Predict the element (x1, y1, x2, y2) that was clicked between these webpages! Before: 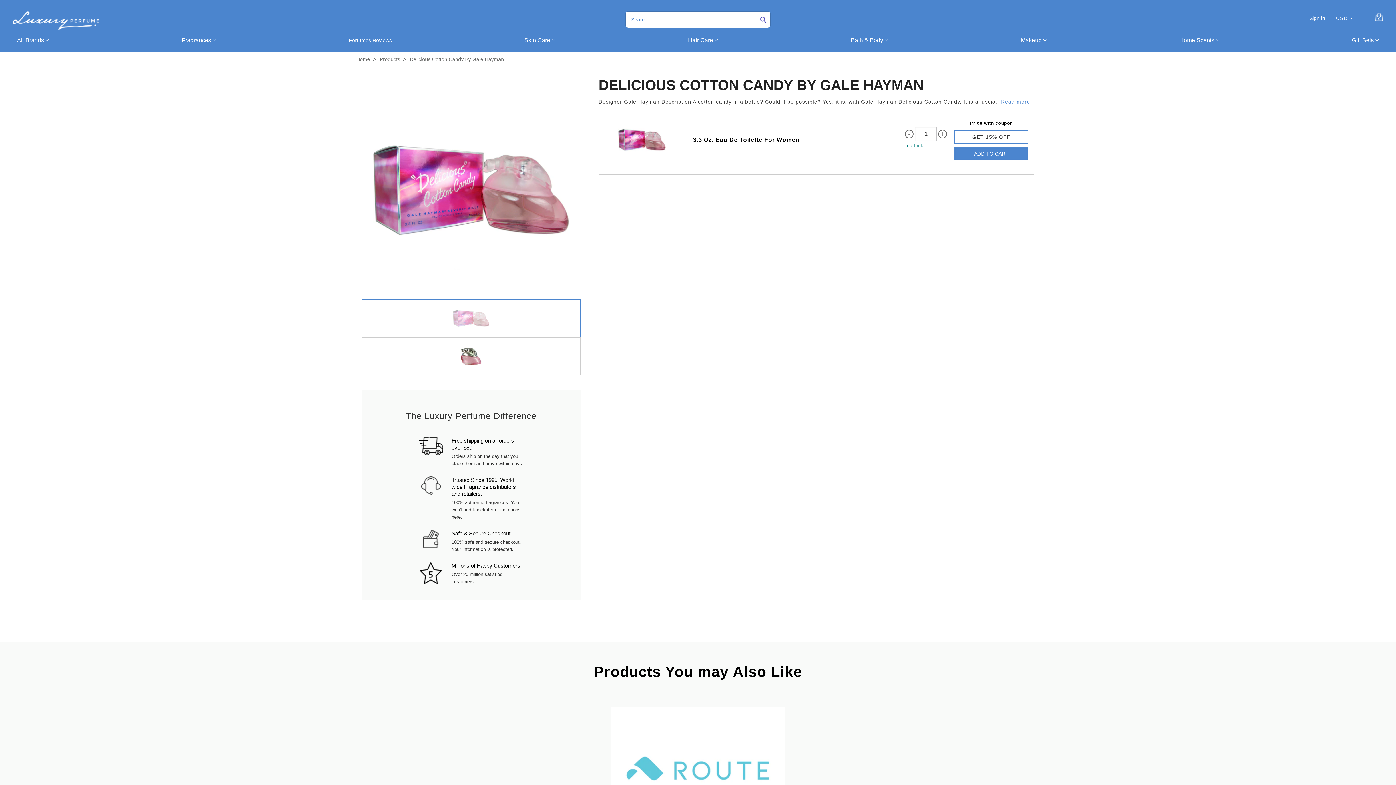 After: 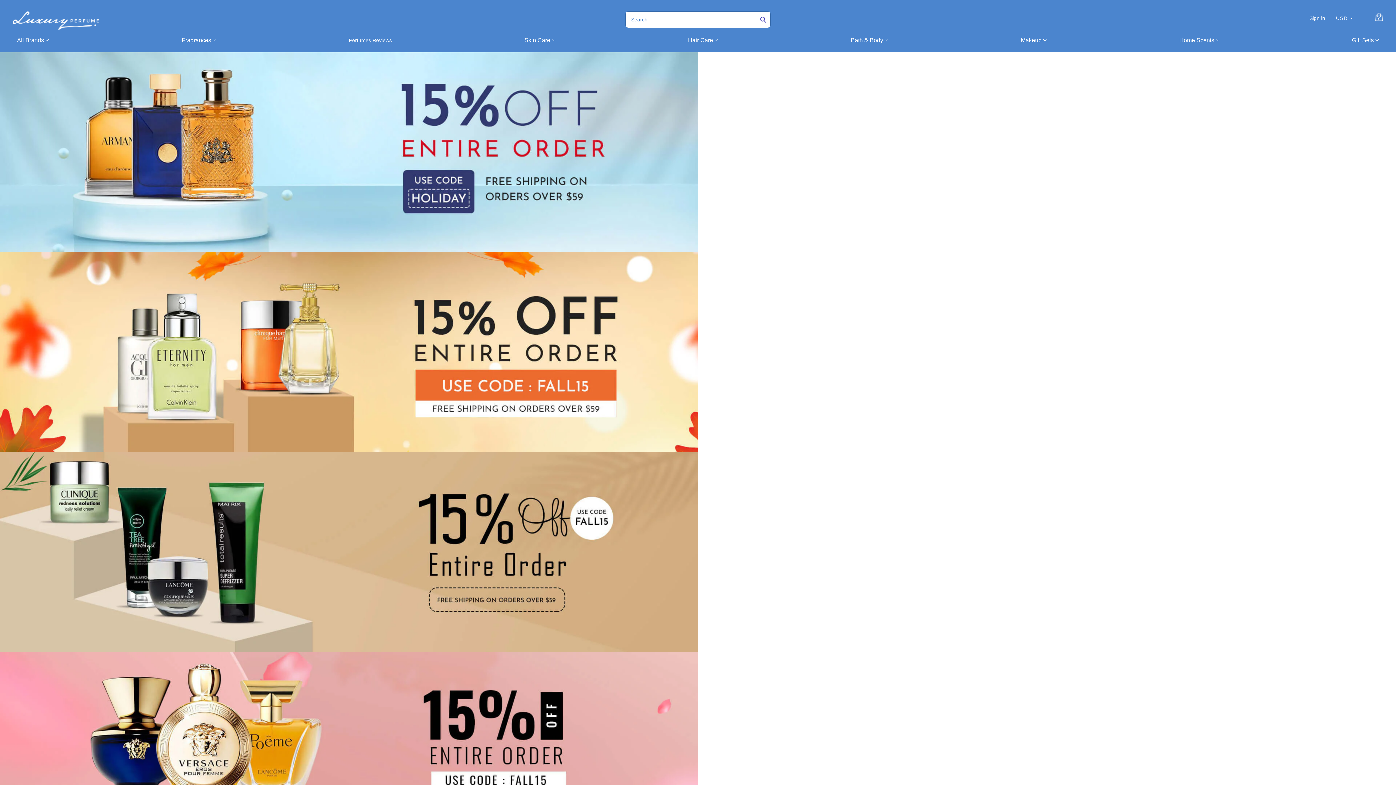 Action: bbox: (356, 56, 370, 62) label: Home